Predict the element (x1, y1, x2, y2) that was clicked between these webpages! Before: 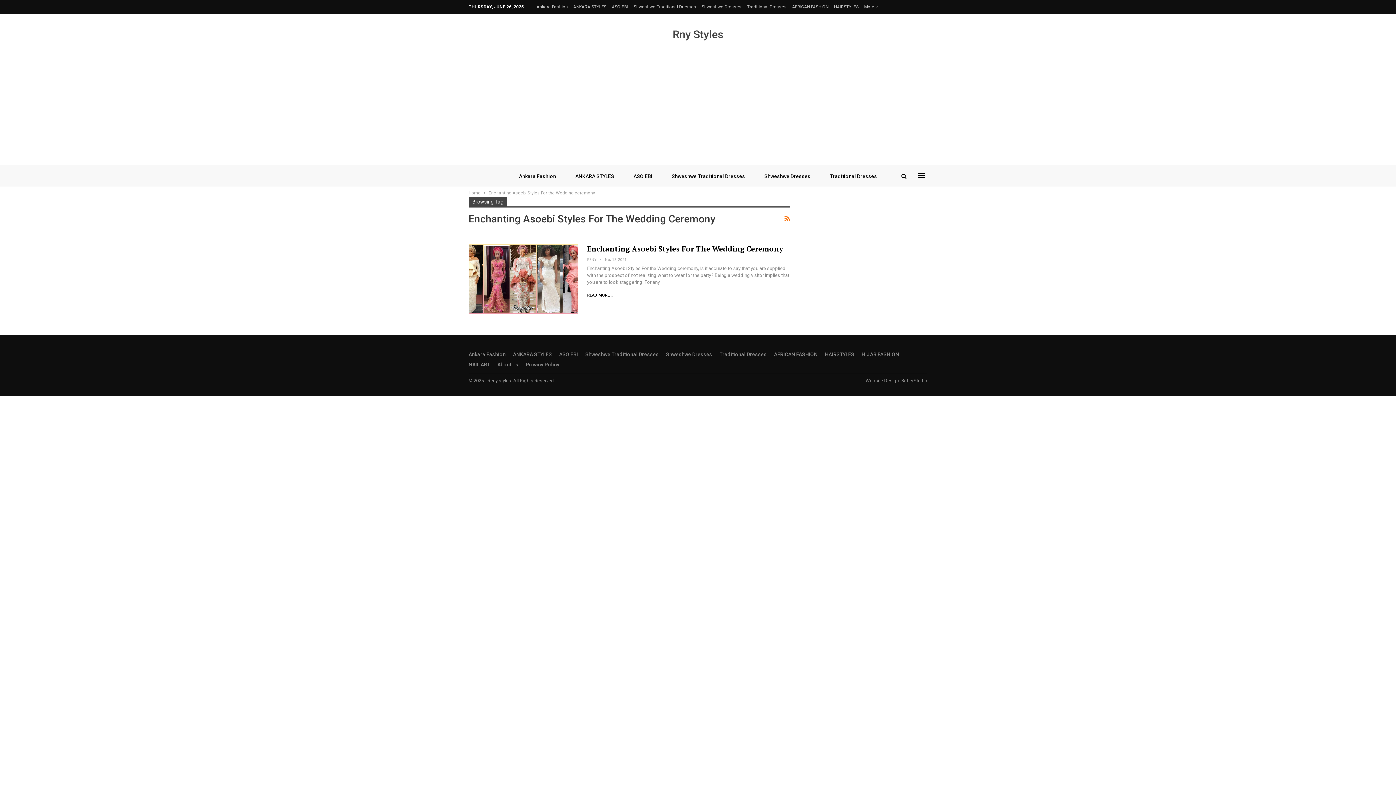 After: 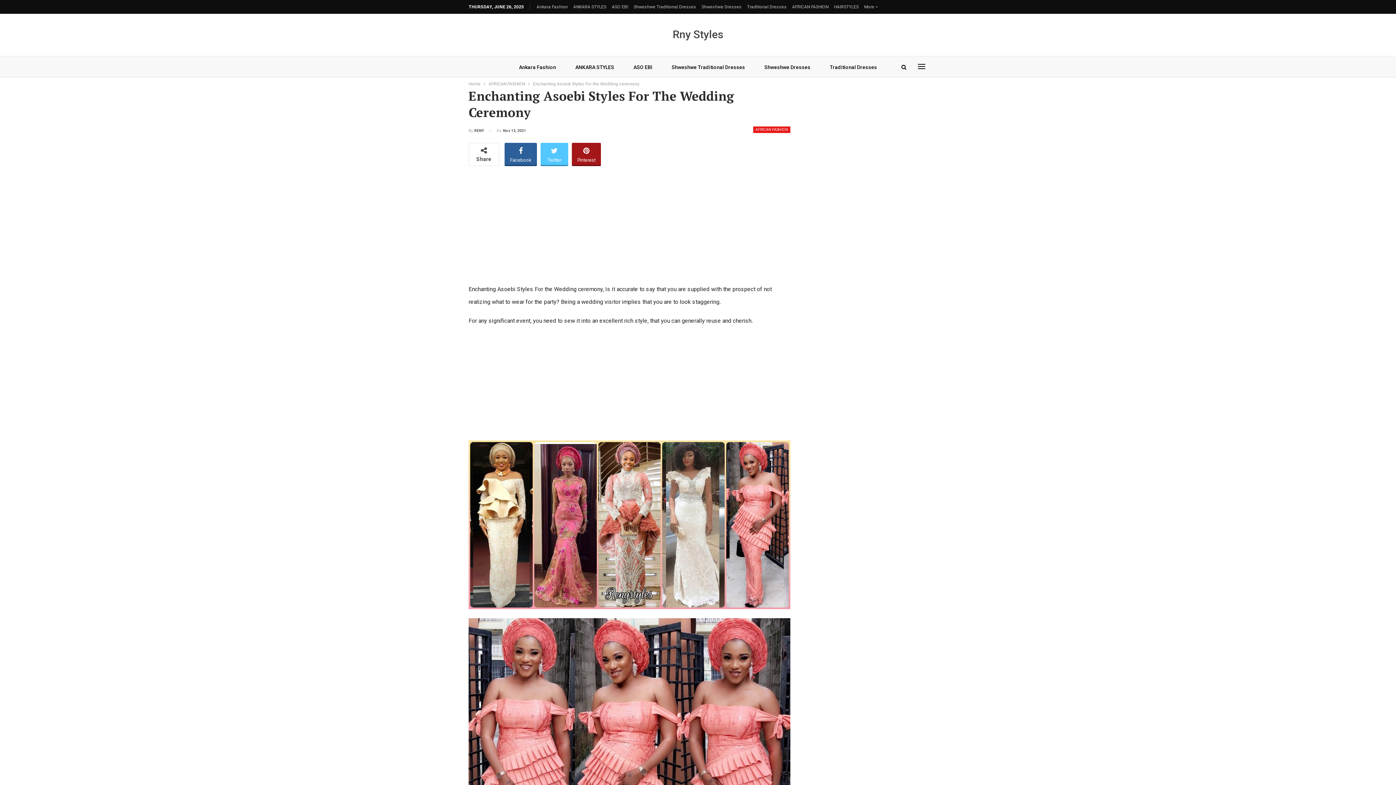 Action: label: Enchanting Asoebi Styles For The Wedding Ceremony bbox: (587, 244, 783, 253)